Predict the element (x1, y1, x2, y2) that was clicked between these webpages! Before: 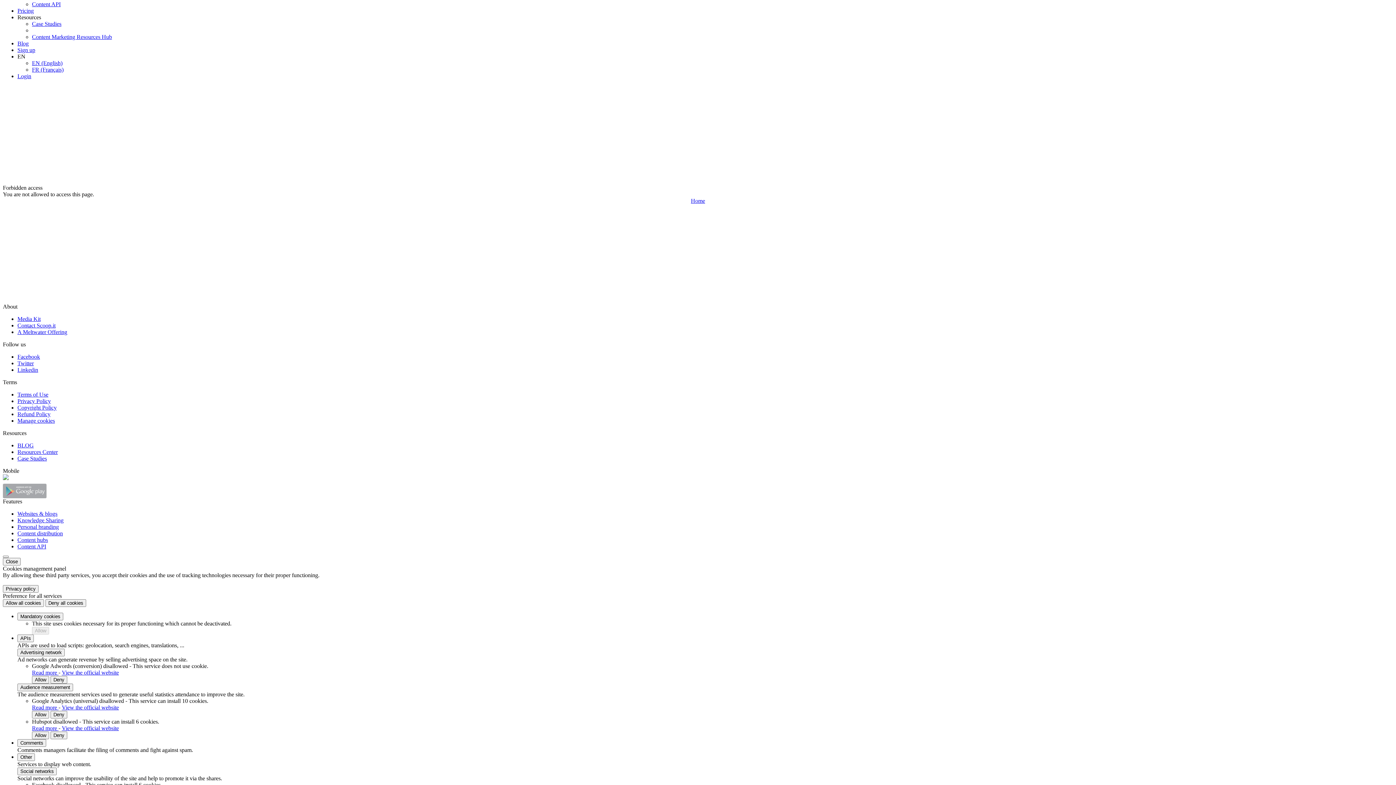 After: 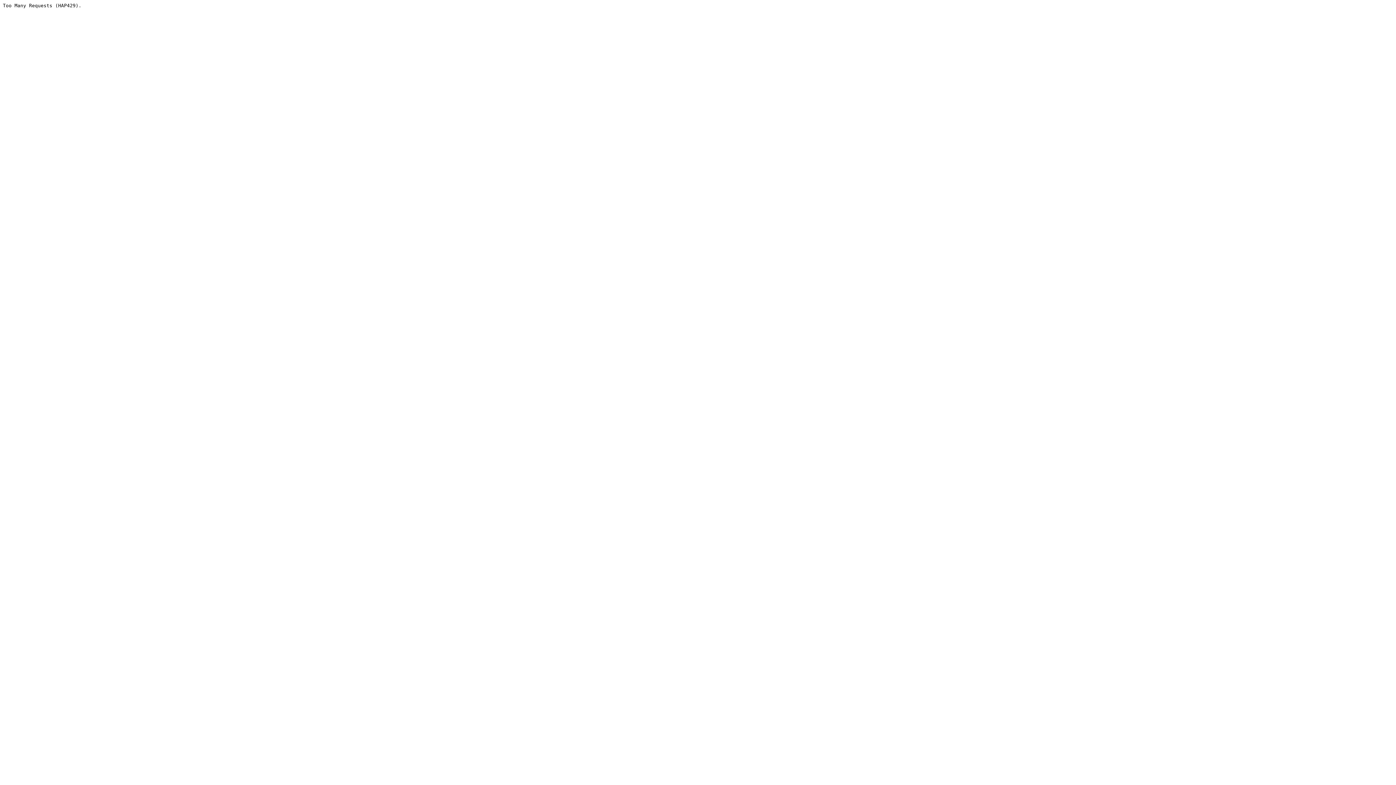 Action: bbox: (17, 510, 57, 517) label: Websites & blogs